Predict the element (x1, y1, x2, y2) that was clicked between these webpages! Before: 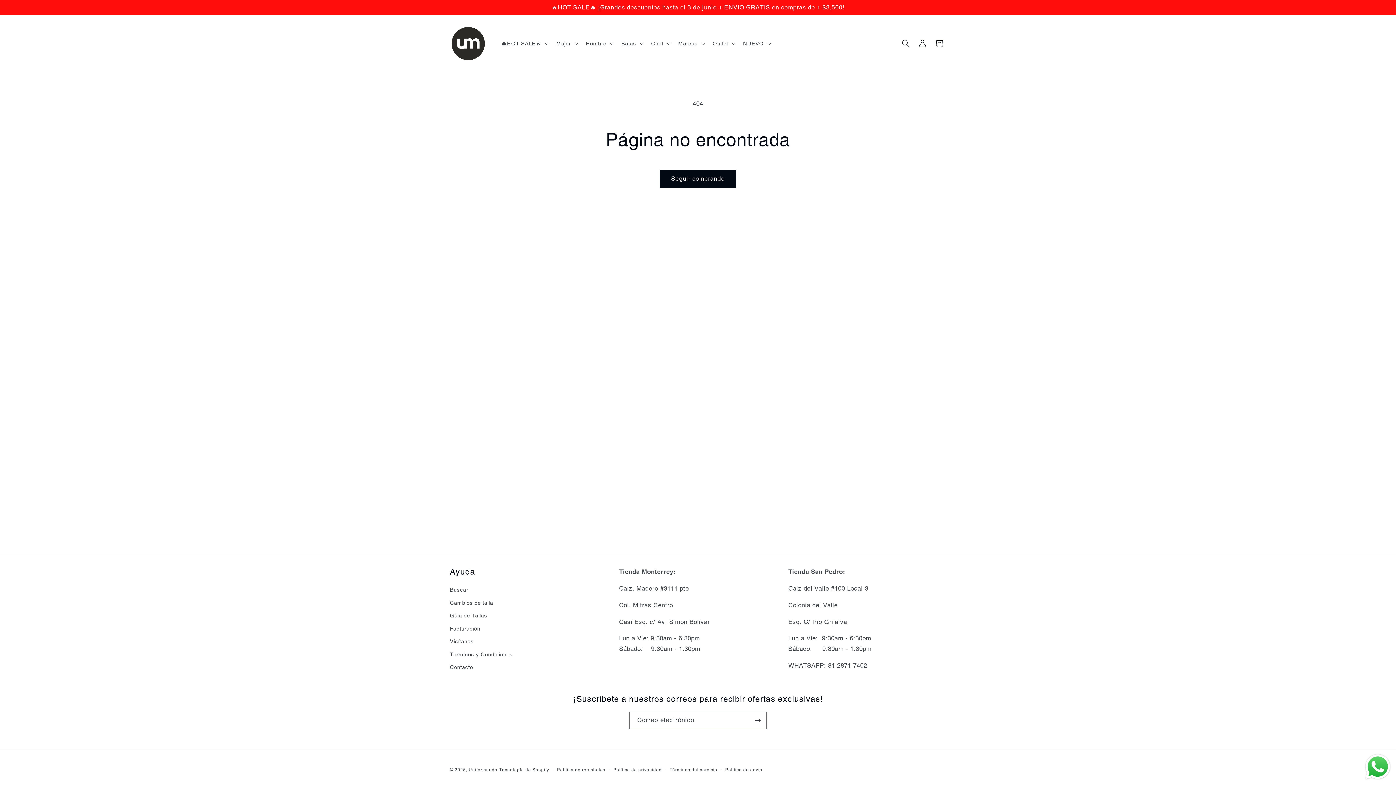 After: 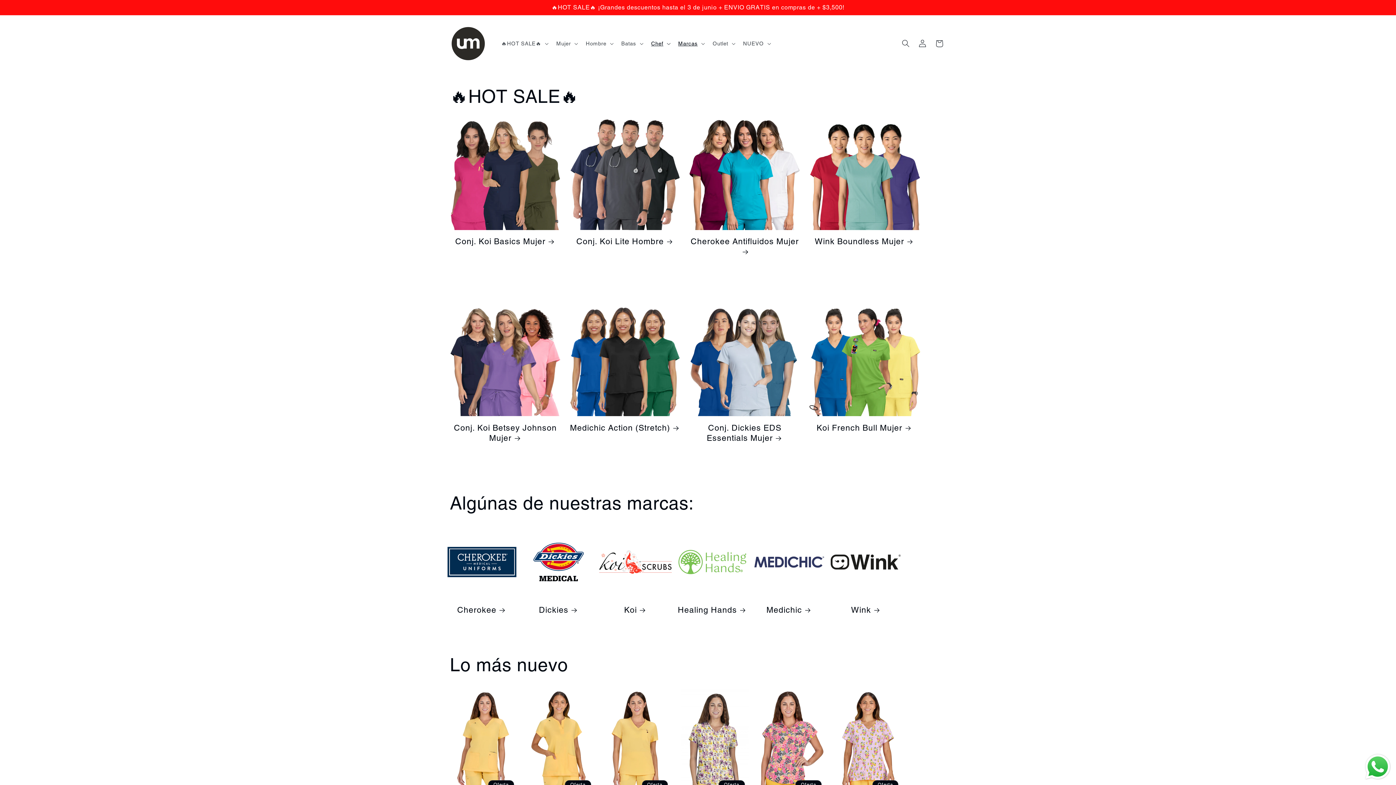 Action: bbox: (447, 22, 489, 64)